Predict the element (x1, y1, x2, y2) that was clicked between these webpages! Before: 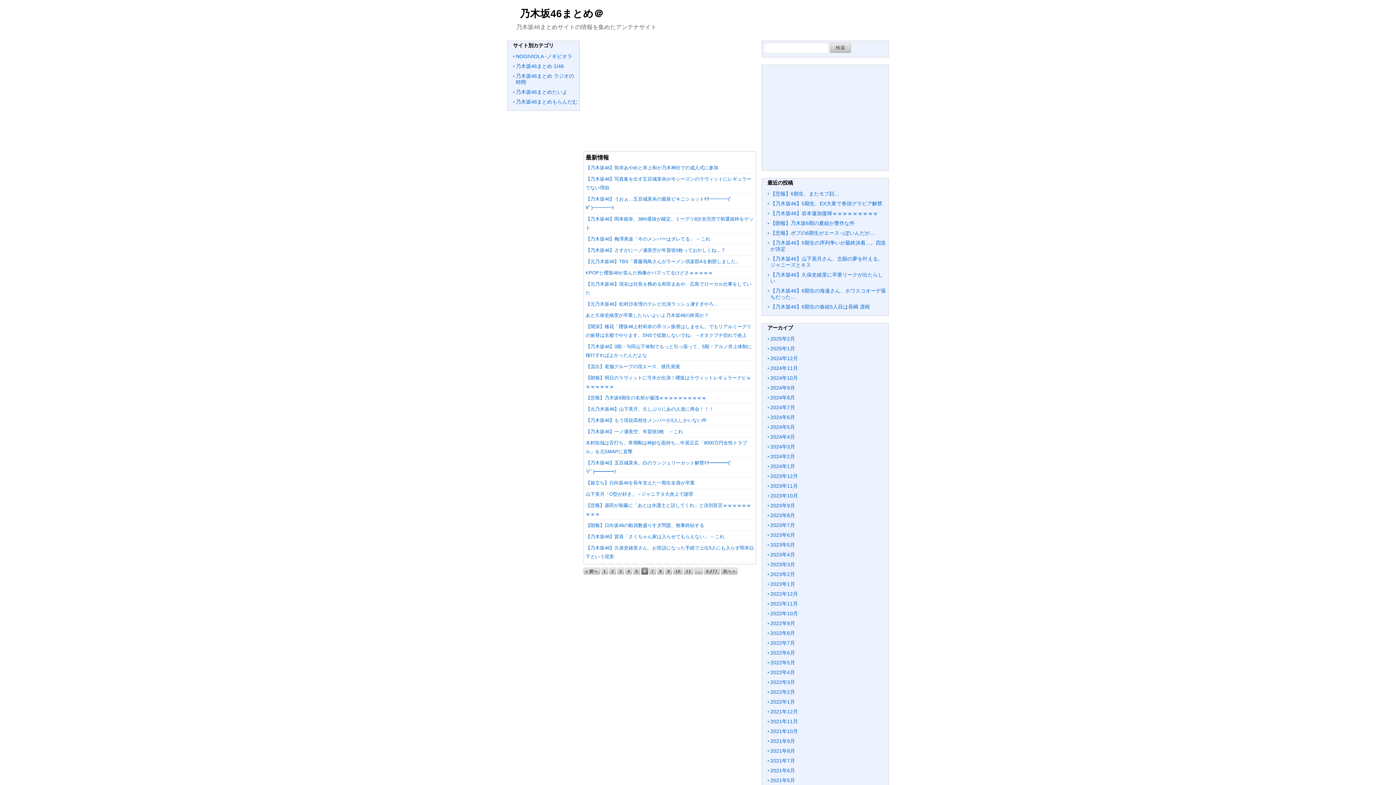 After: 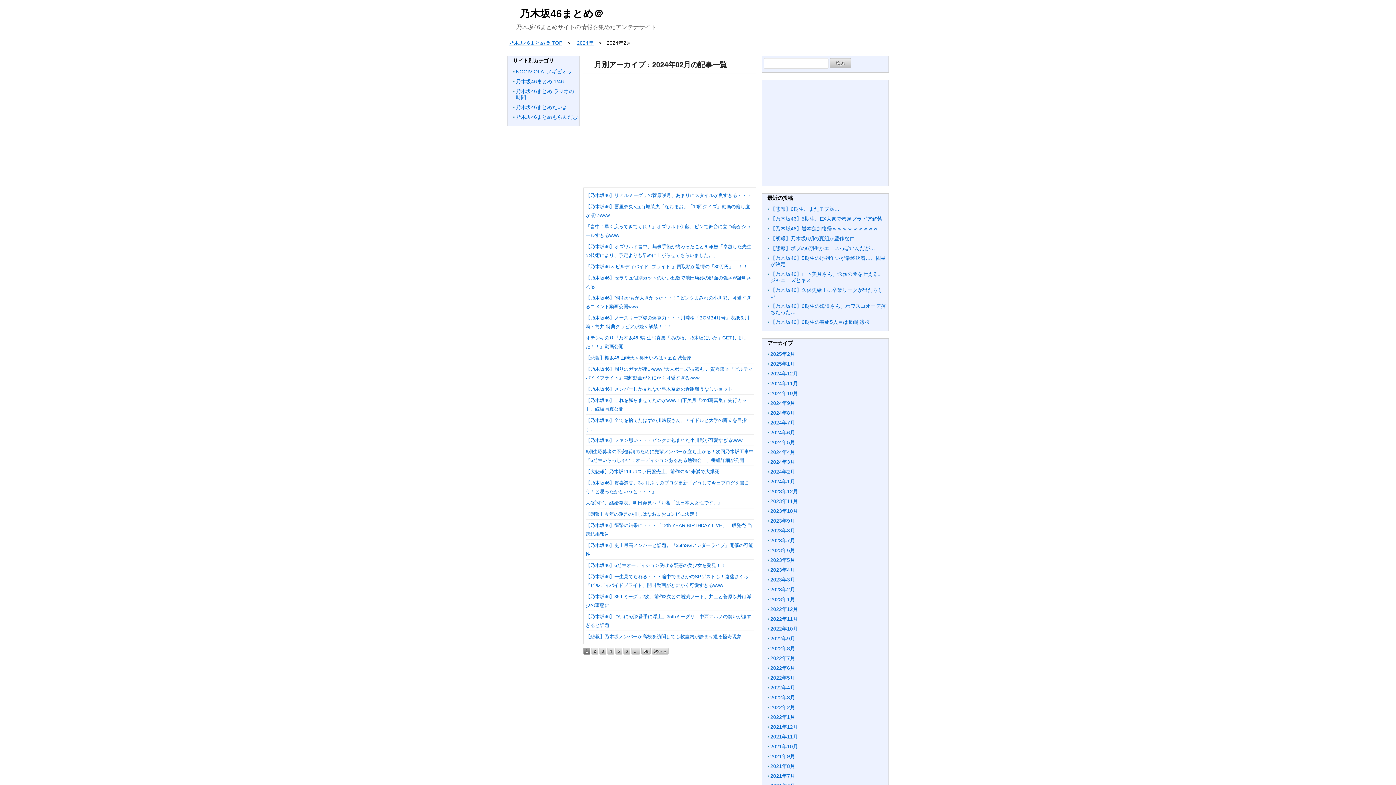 Action: label: 2024年2月 bbox: (770, 453, 795, 459)